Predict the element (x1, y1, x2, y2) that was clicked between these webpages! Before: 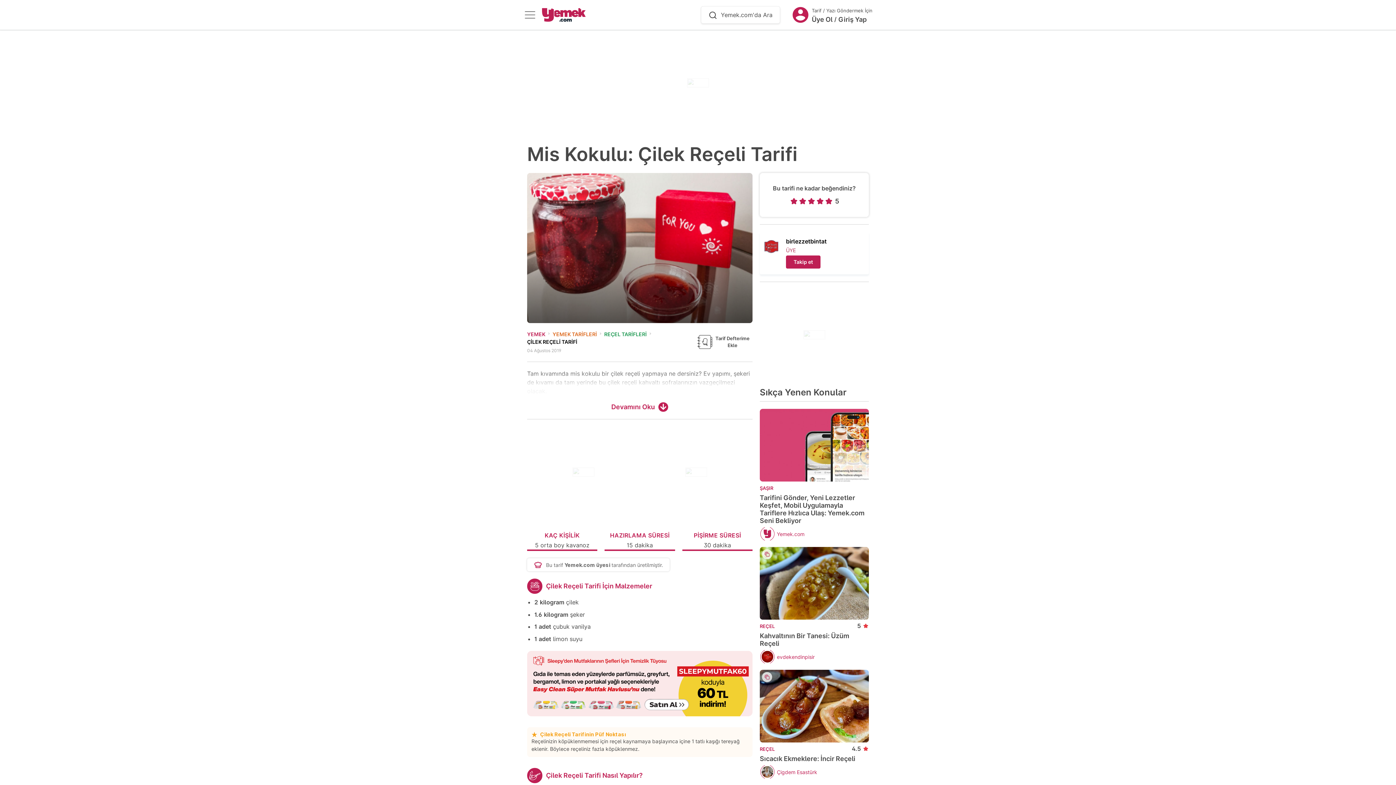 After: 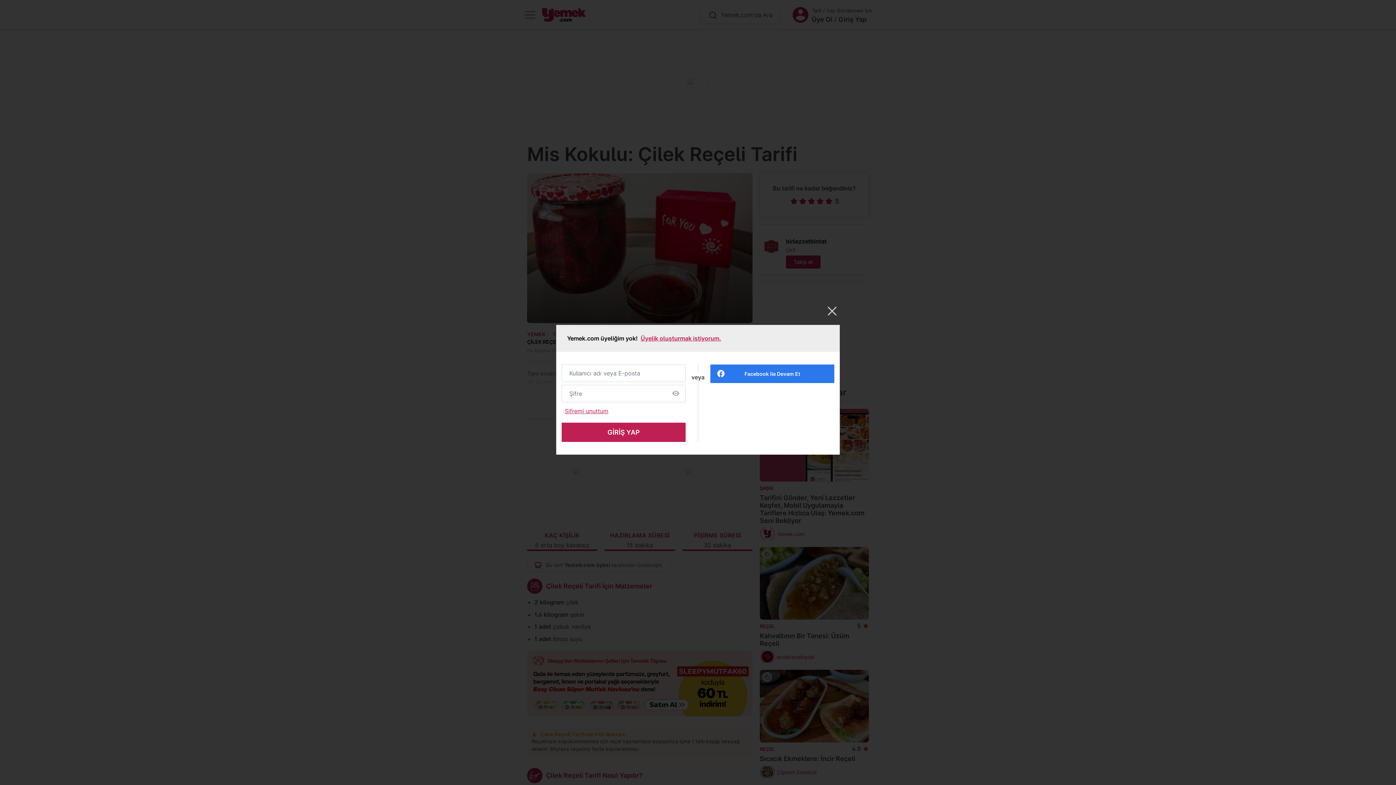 Action: bbox: (791, 5, 810, 24)